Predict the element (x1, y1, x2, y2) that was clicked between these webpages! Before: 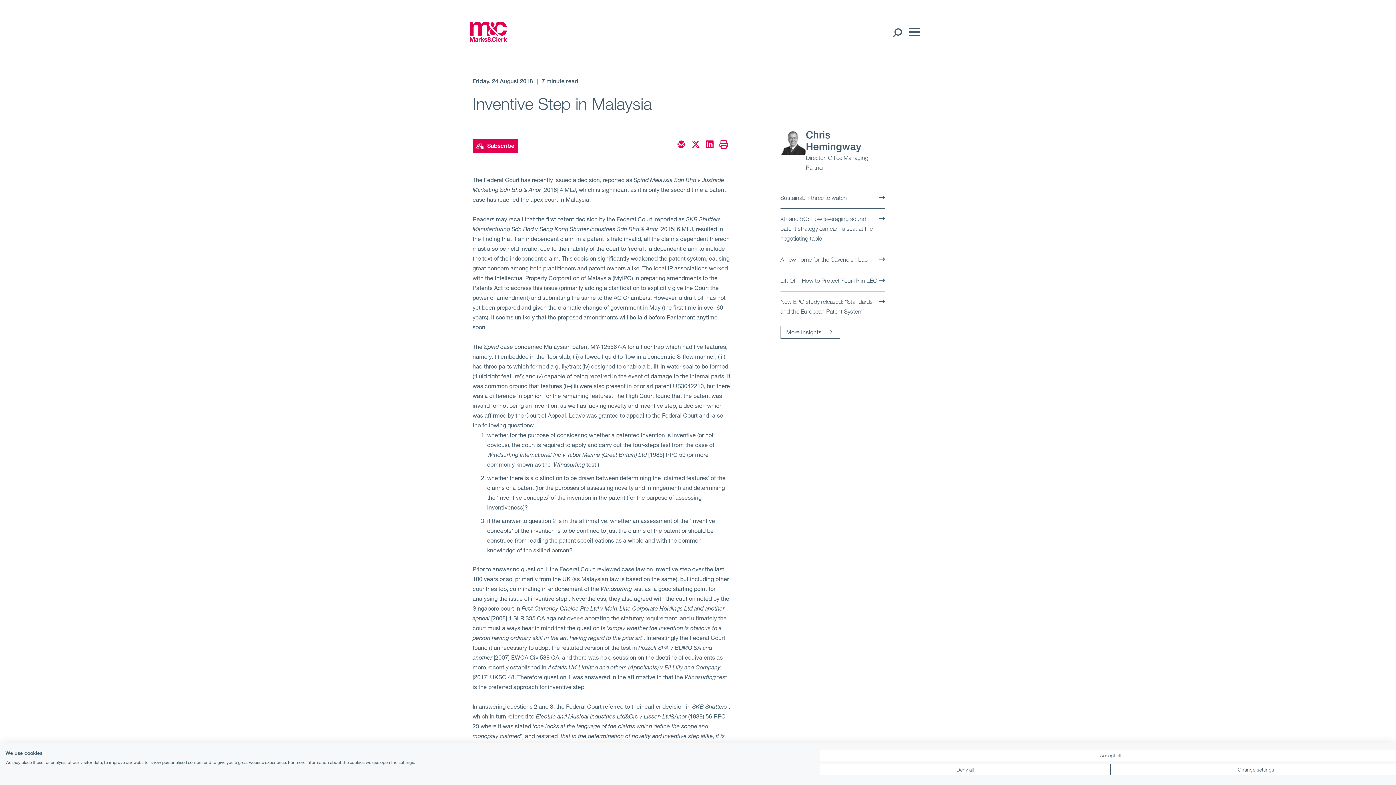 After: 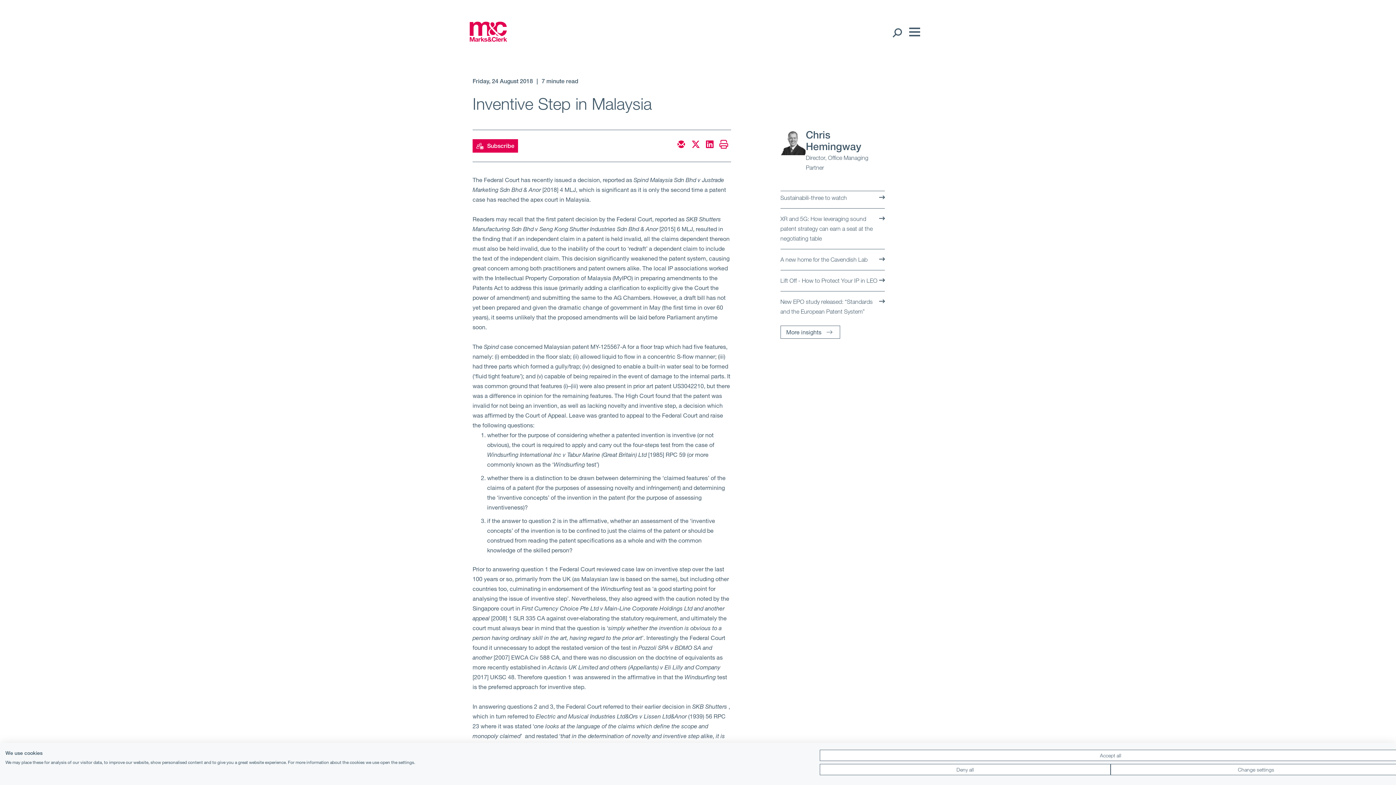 Action: bbox: (691, 139, 700, 148)